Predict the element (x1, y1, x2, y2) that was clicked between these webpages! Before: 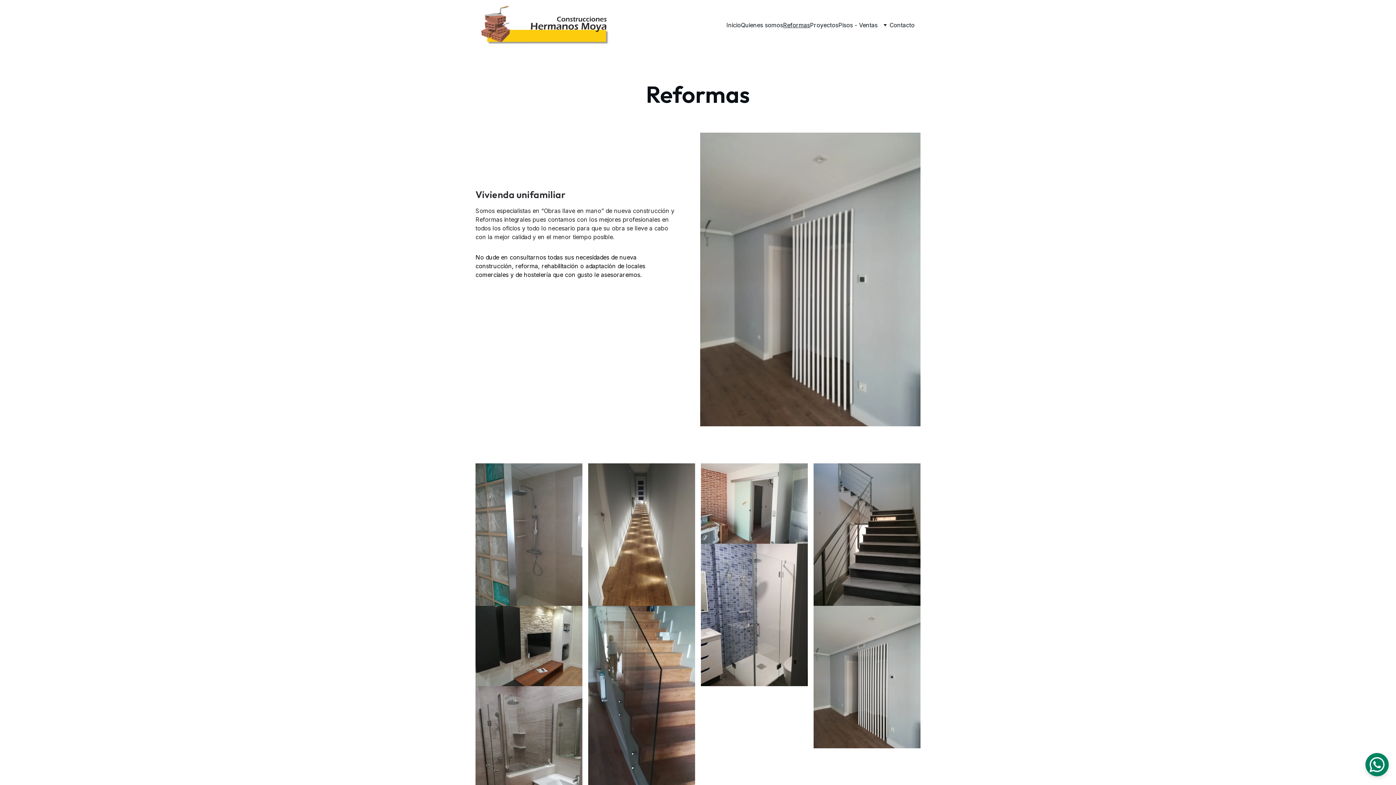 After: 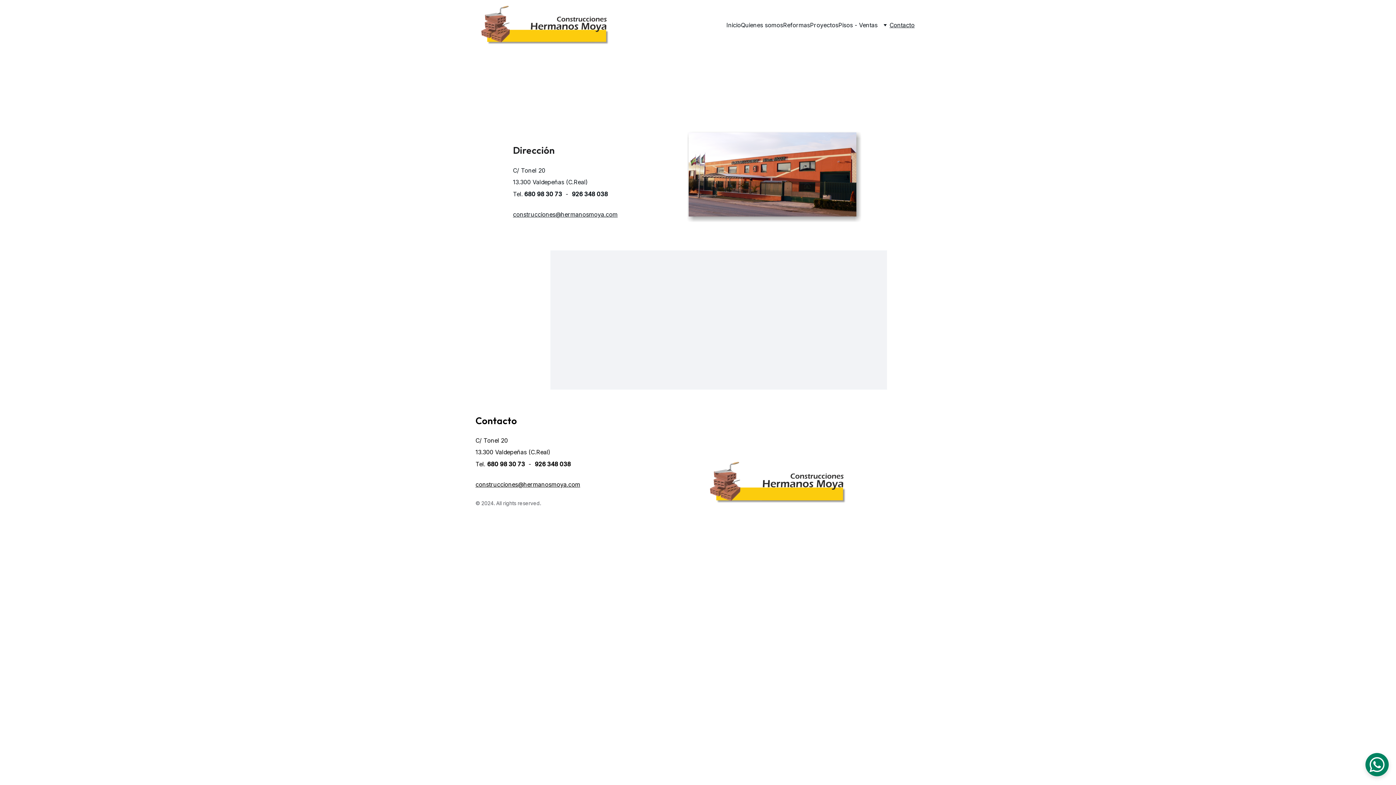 Action: bbox: (889, 20, 914, 29) label: Contacto